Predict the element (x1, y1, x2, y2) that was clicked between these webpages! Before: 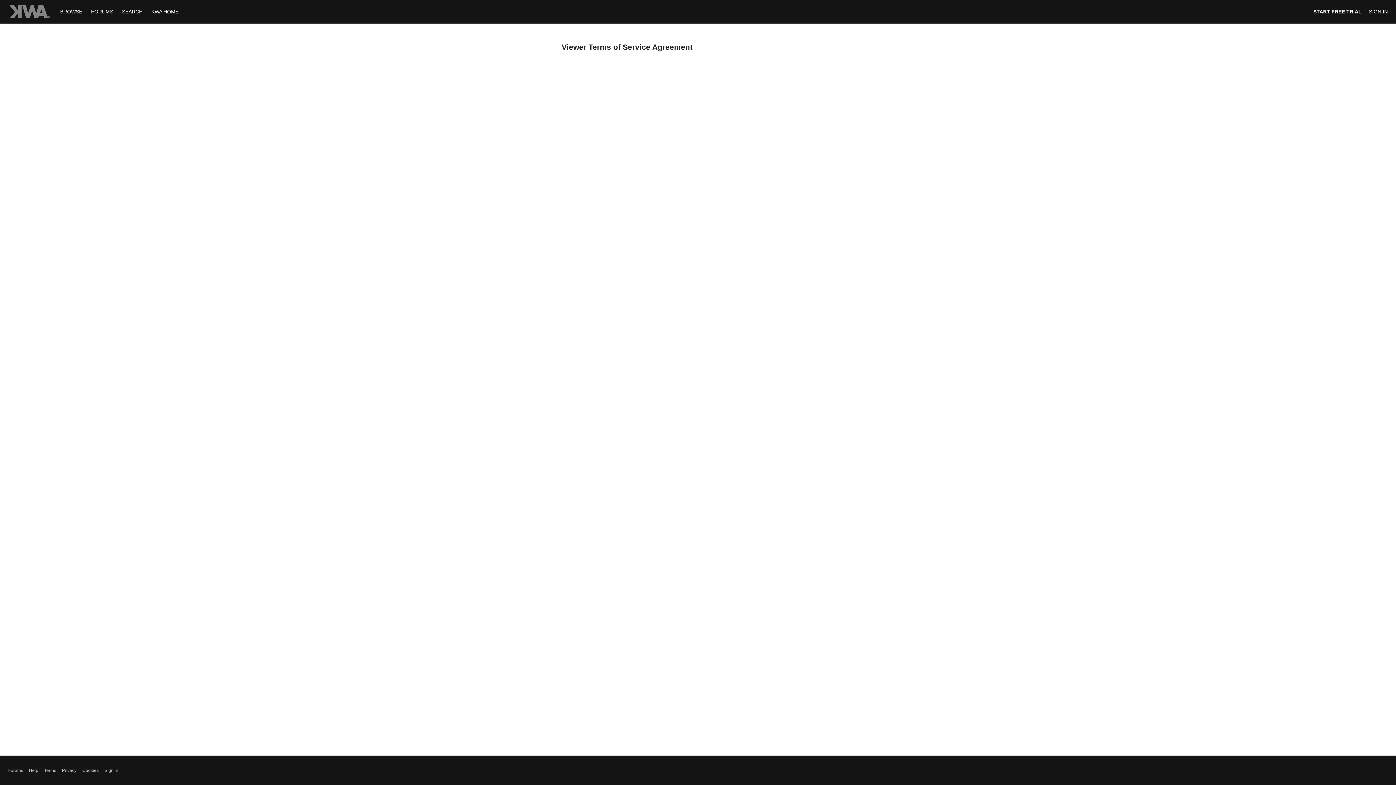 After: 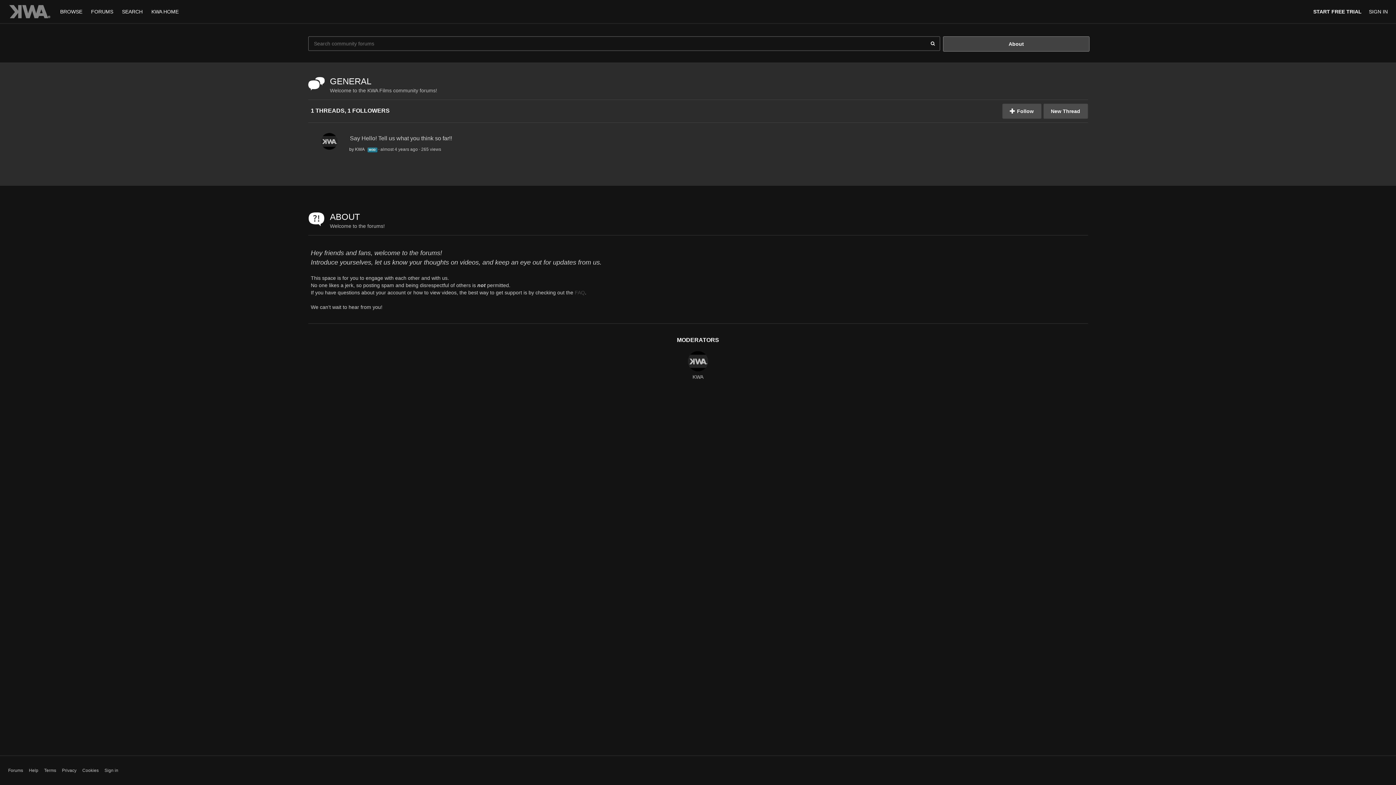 Action: bbox: (8, 767, 23, 774) label: Forums